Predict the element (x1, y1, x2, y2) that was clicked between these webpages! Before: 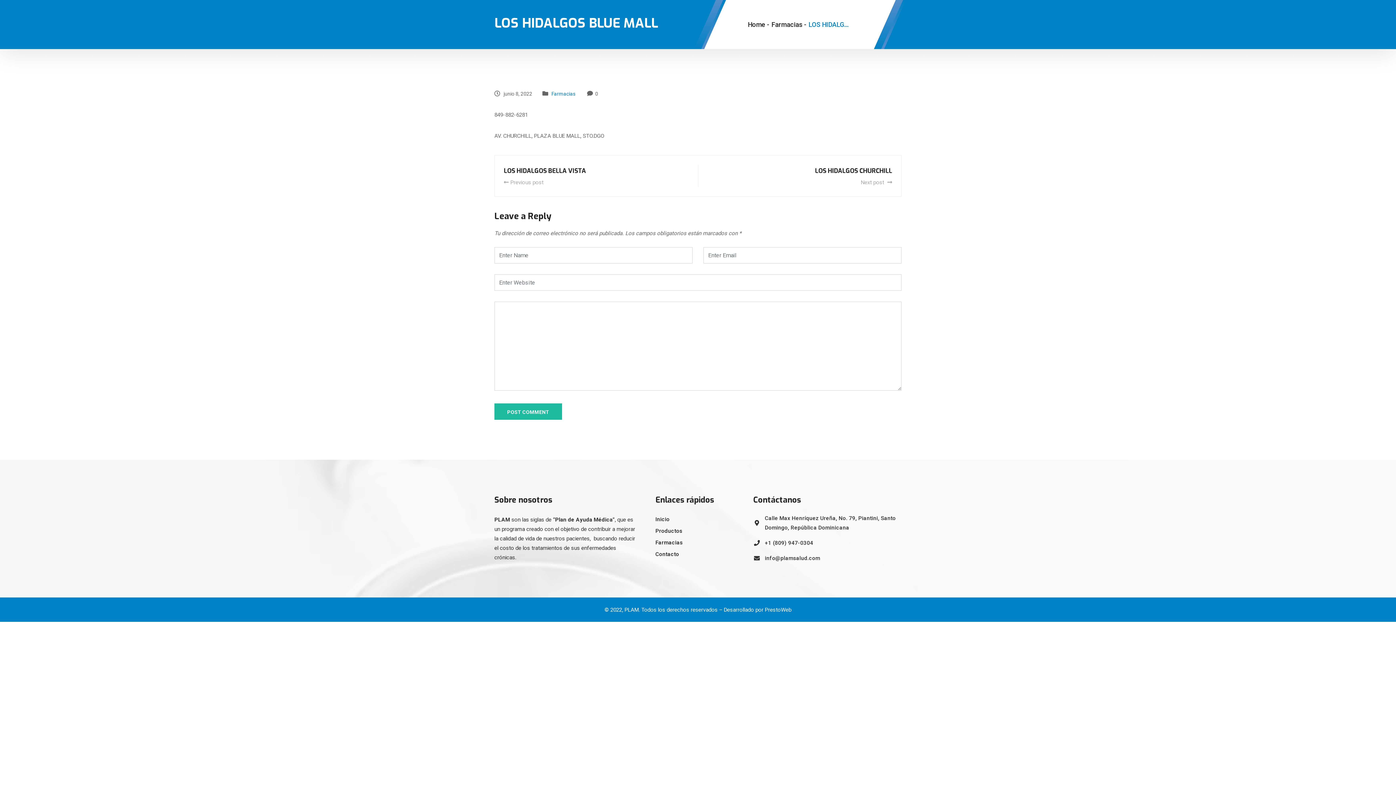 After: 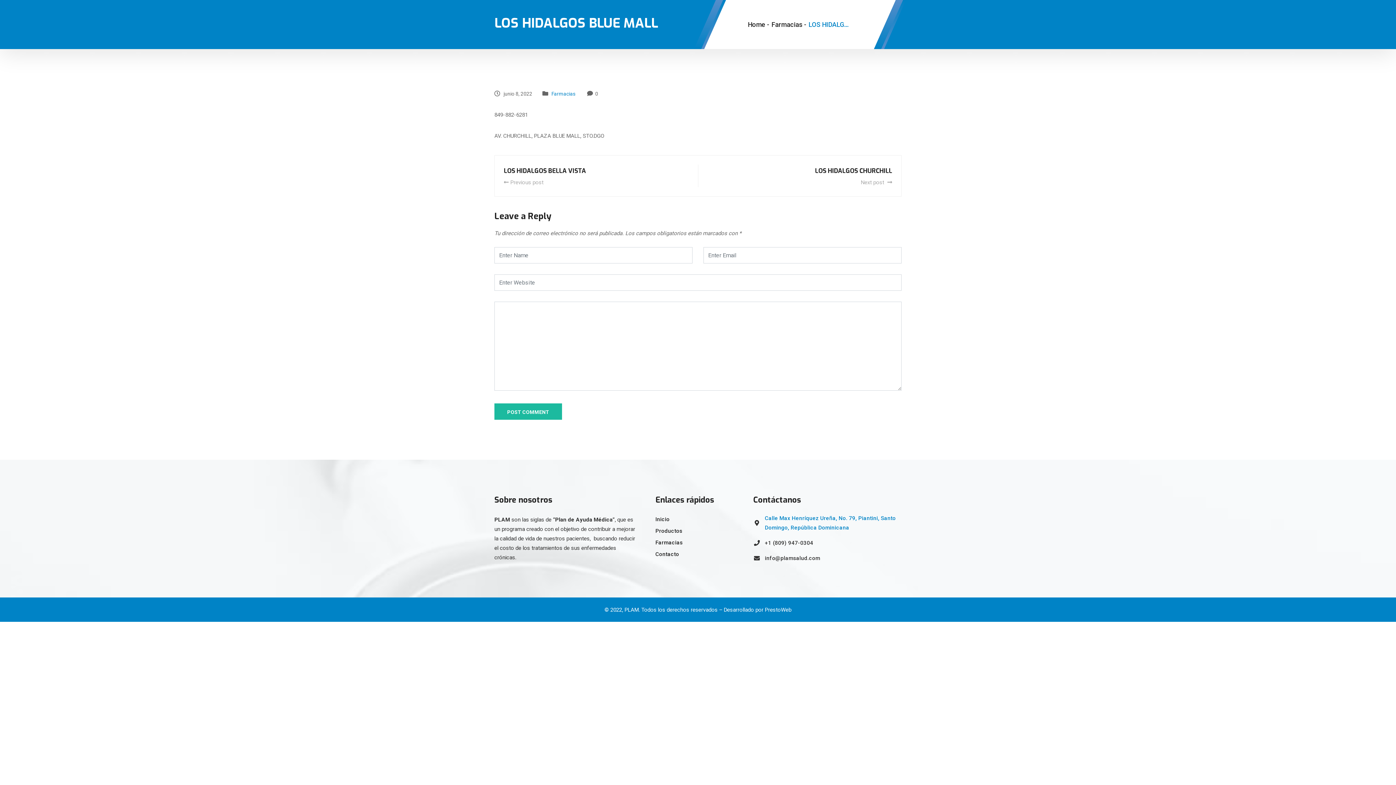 Action: label: Calle Max Henríquez Ureña, No. 79, Piantini, Santo Domingo, República Dominicana bbox: (753, 513, 900, 532)